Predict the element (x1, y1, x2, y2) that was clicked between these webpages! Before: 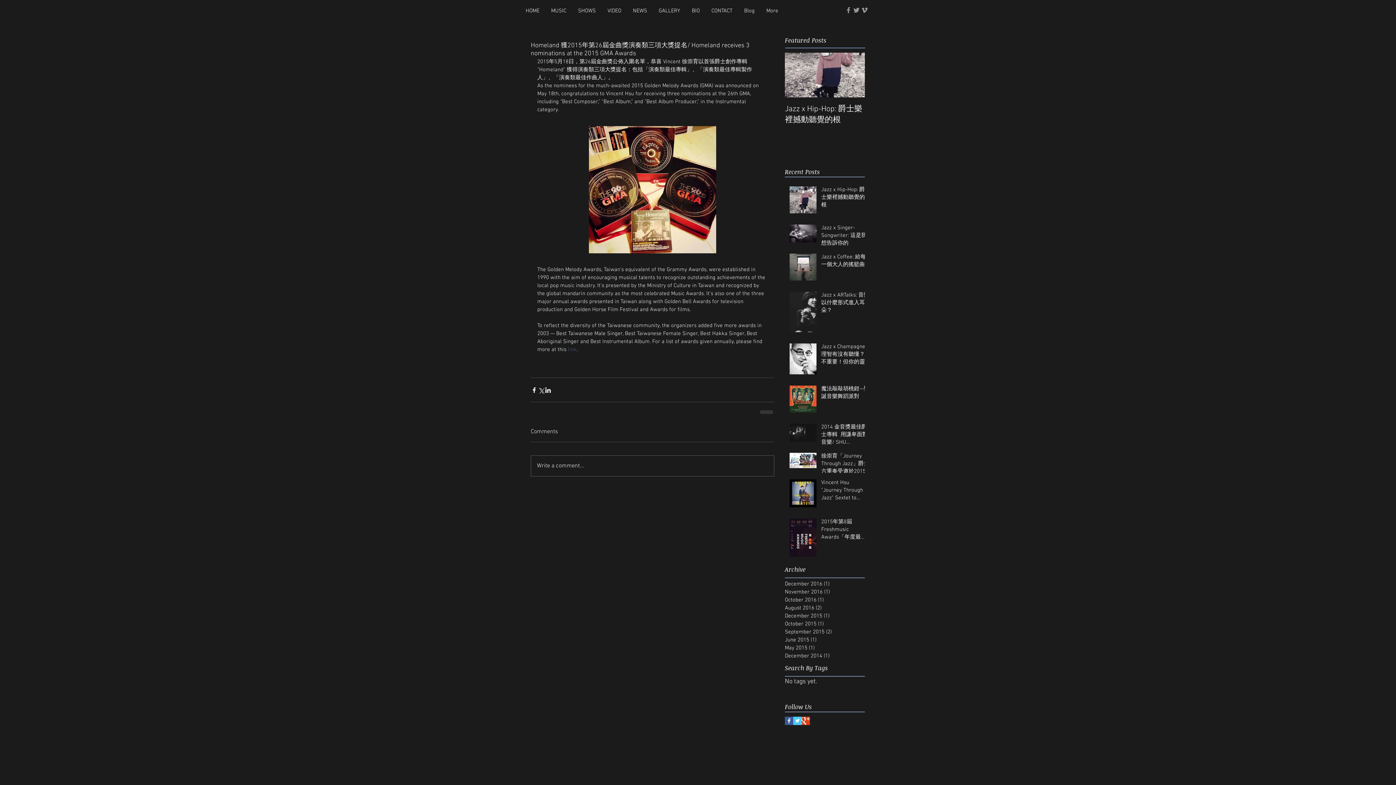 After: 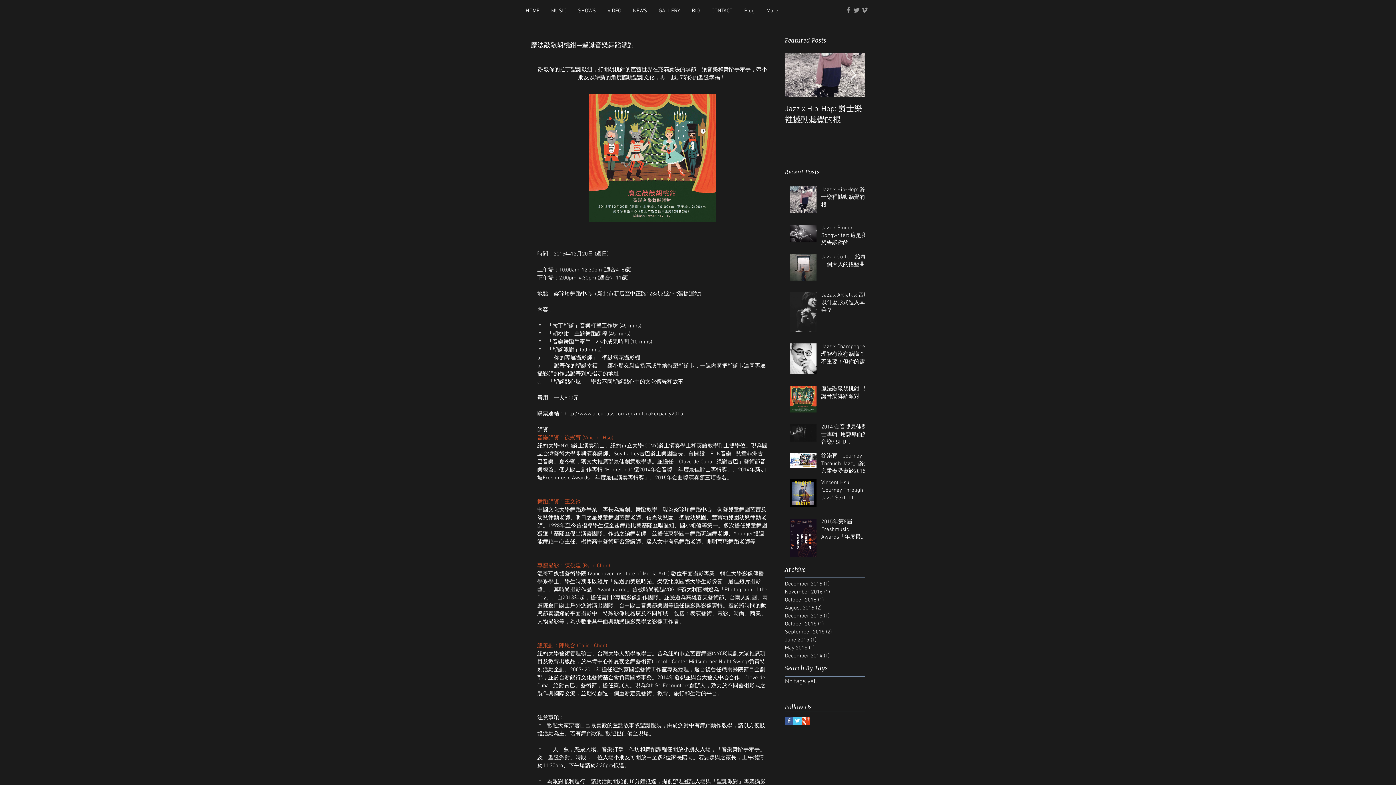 Action: label: 魔法敲敲胡桃鉗—聖誕音樂舞蹈派對 bbox: (821, 385, 869, 403)